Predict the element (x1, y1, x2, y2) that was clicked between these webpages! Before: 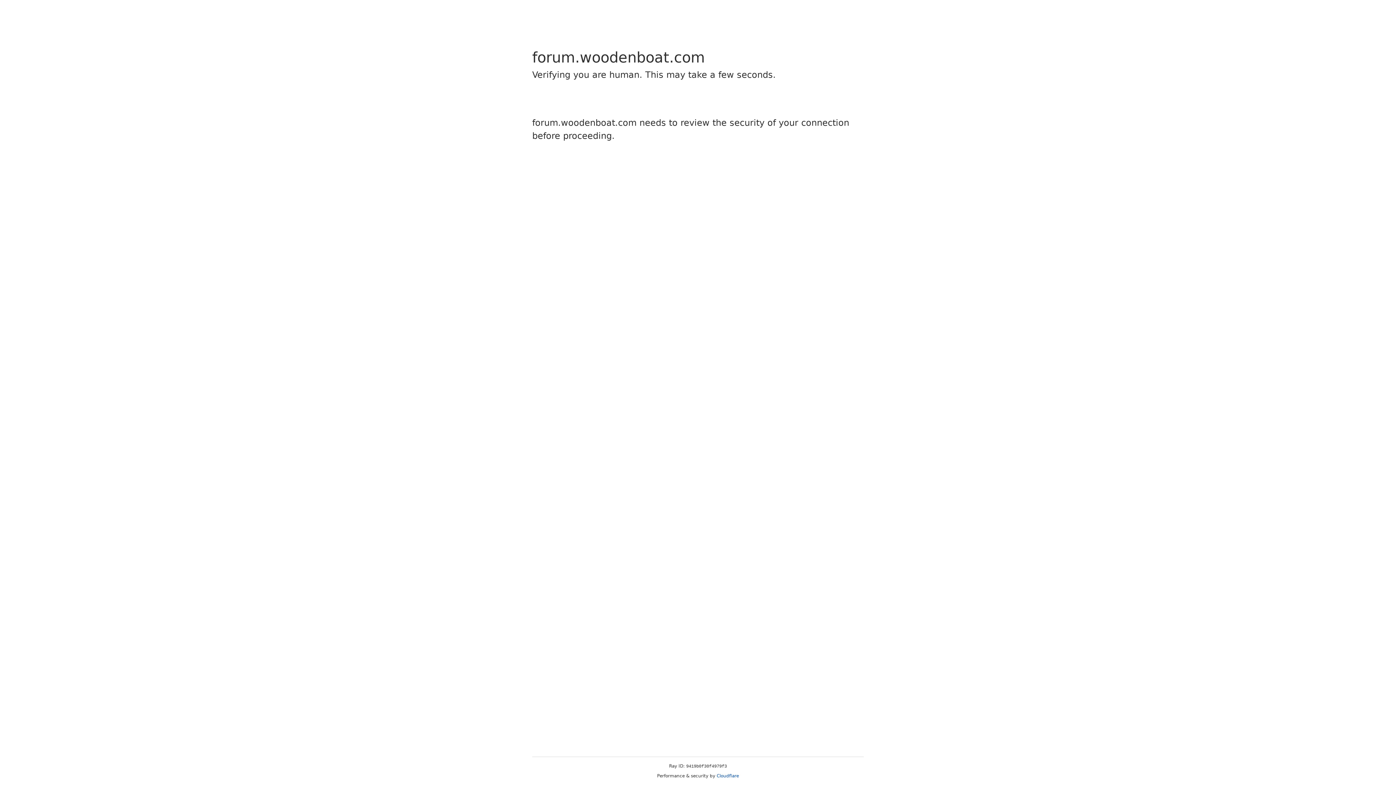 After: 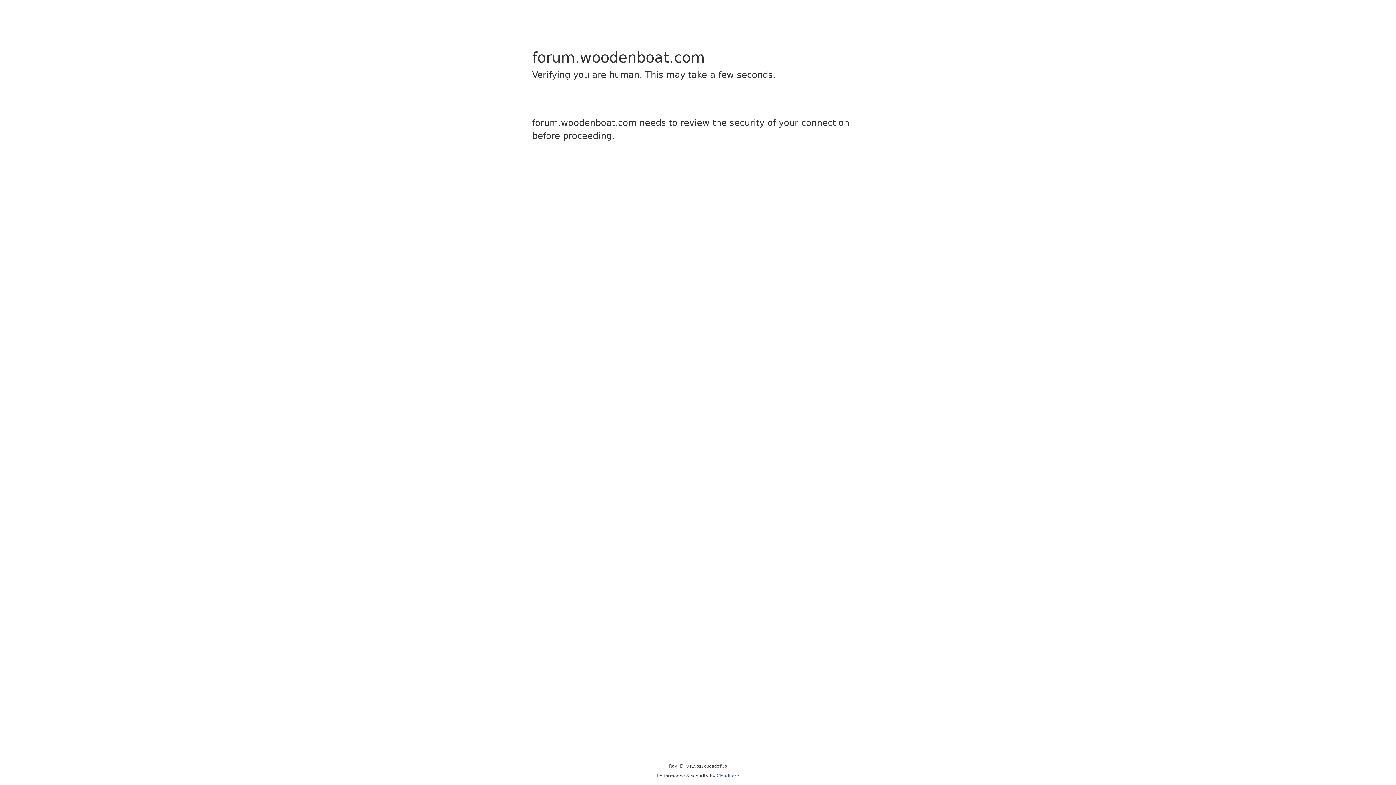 Action: bbox: (716, 773, 739, 778) label: Cloudflare